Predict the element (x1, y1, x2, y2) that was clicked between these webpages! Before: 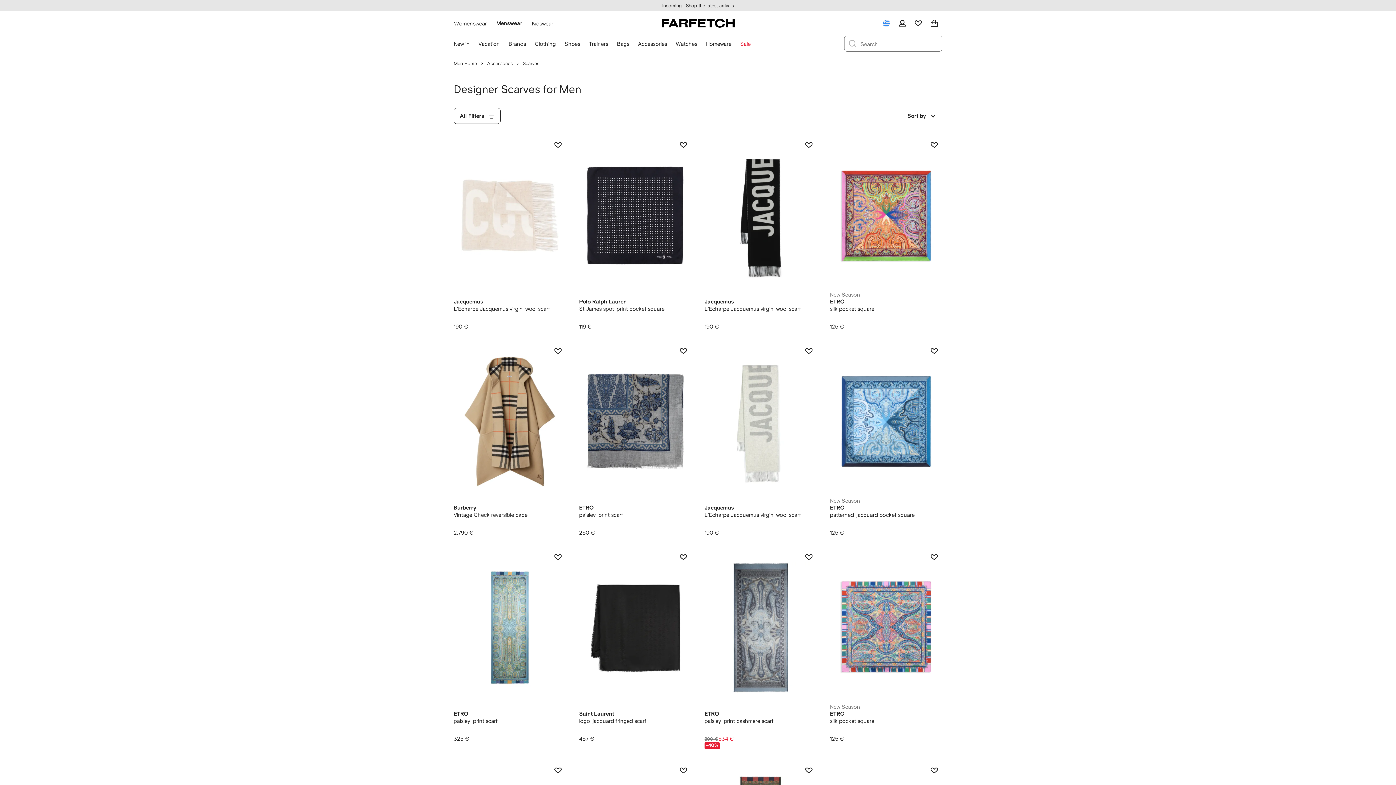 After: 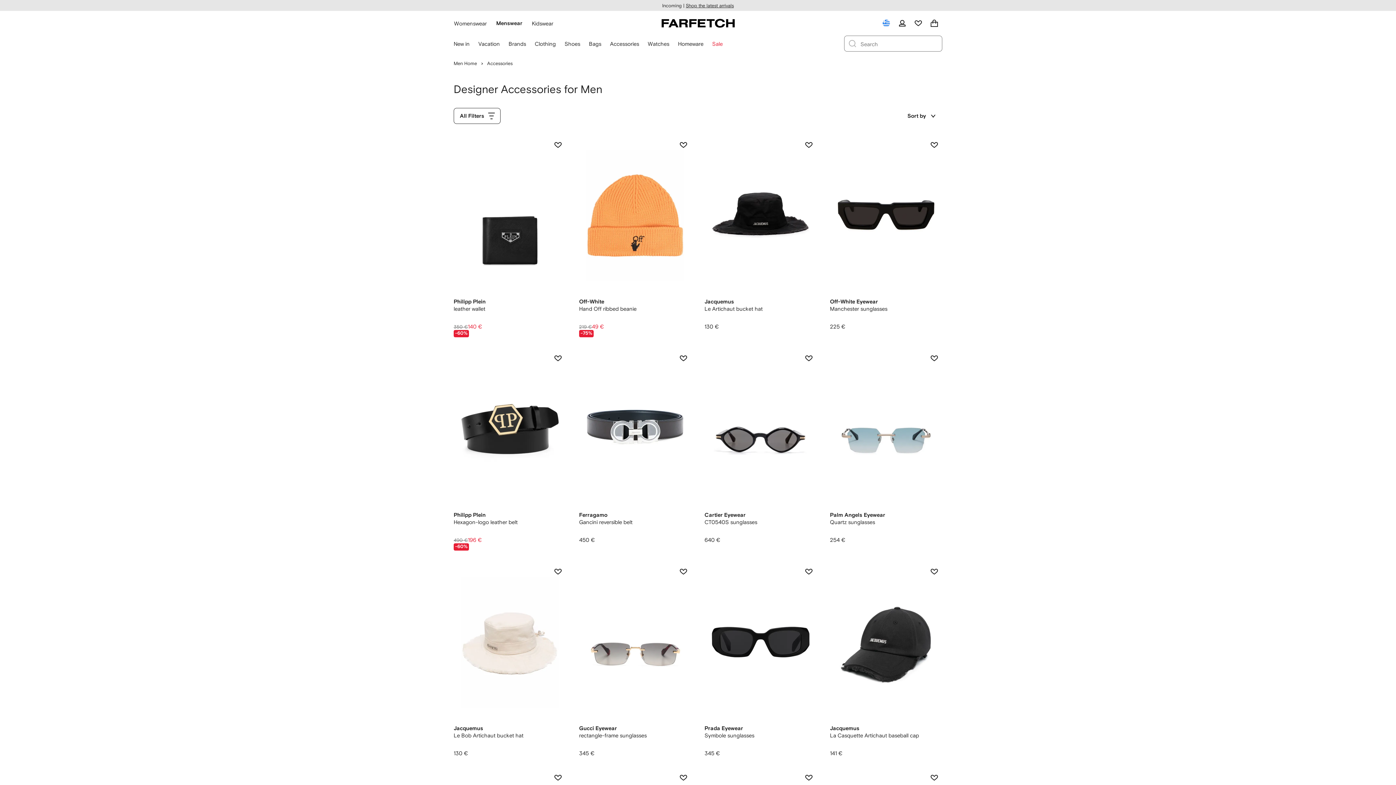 Action: label: Accessories bbox: (487, 60, 512, 66)